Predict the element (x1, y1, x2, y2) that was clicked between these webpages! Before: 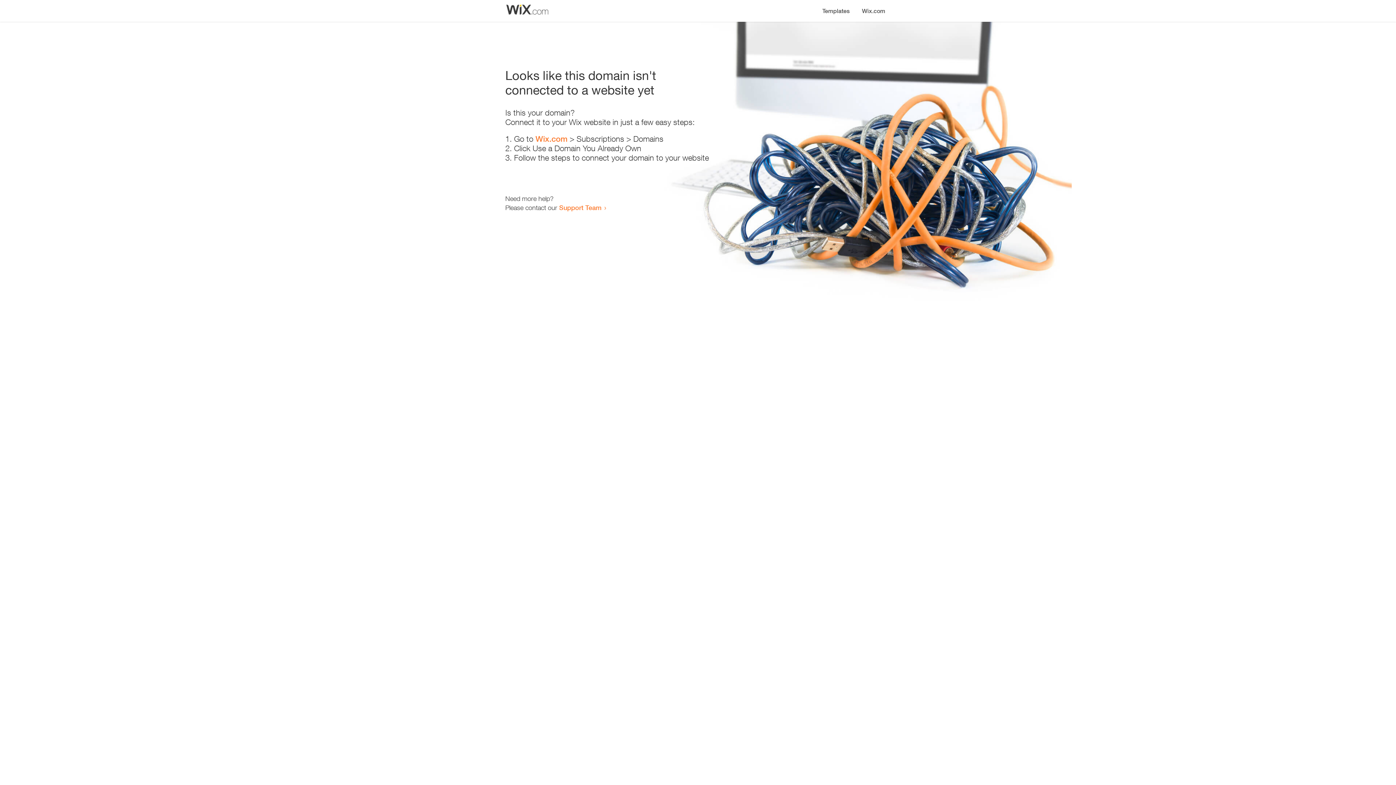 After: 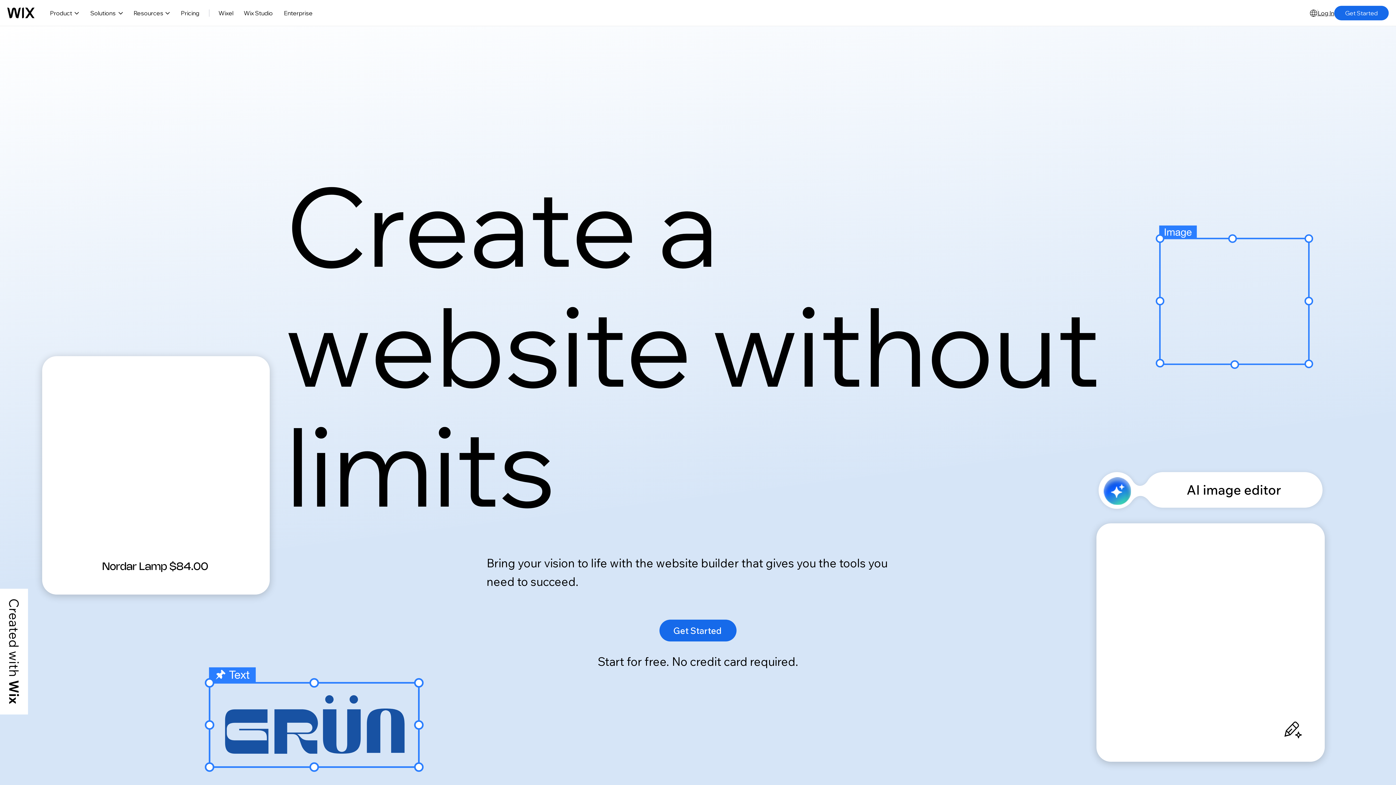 Action: bbox: (856, 0, 890, 14) label: Wix.com